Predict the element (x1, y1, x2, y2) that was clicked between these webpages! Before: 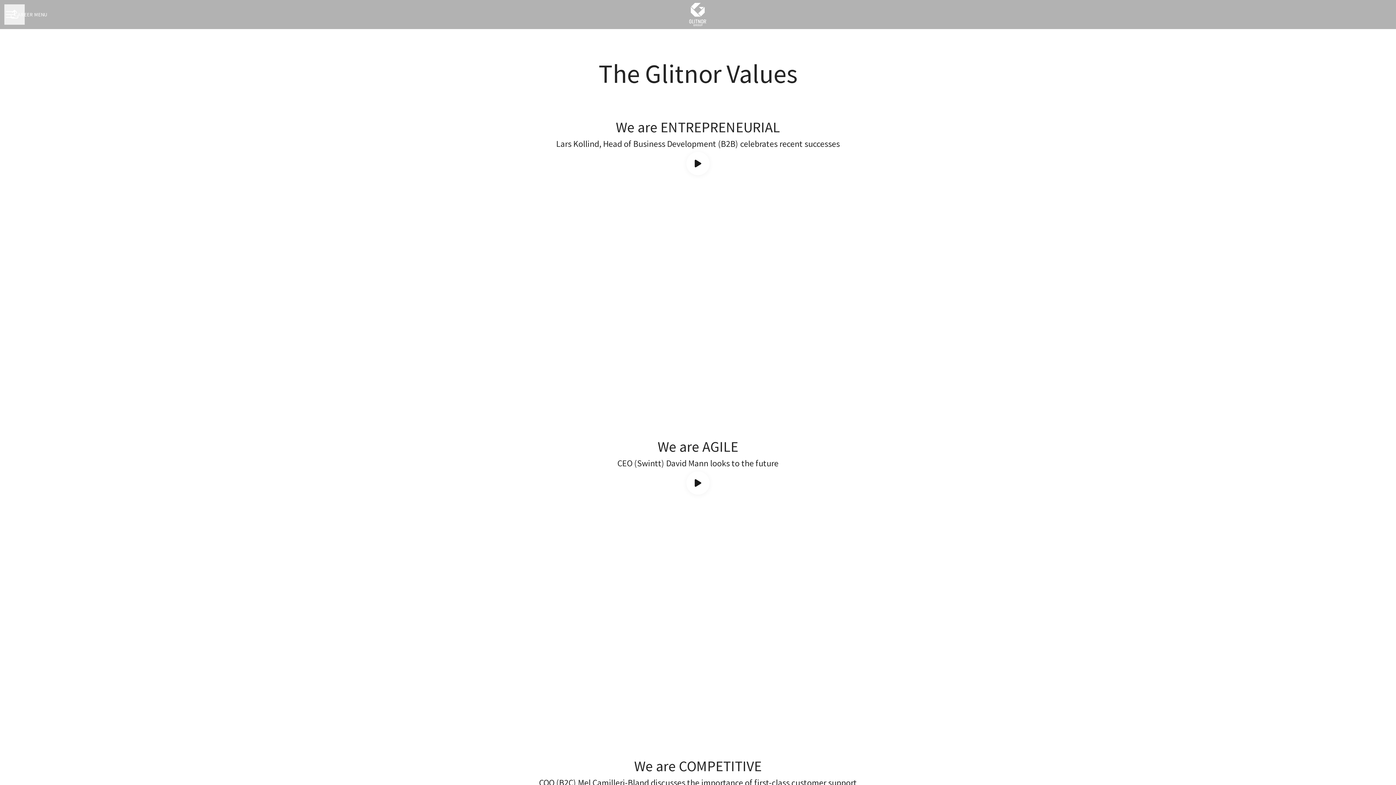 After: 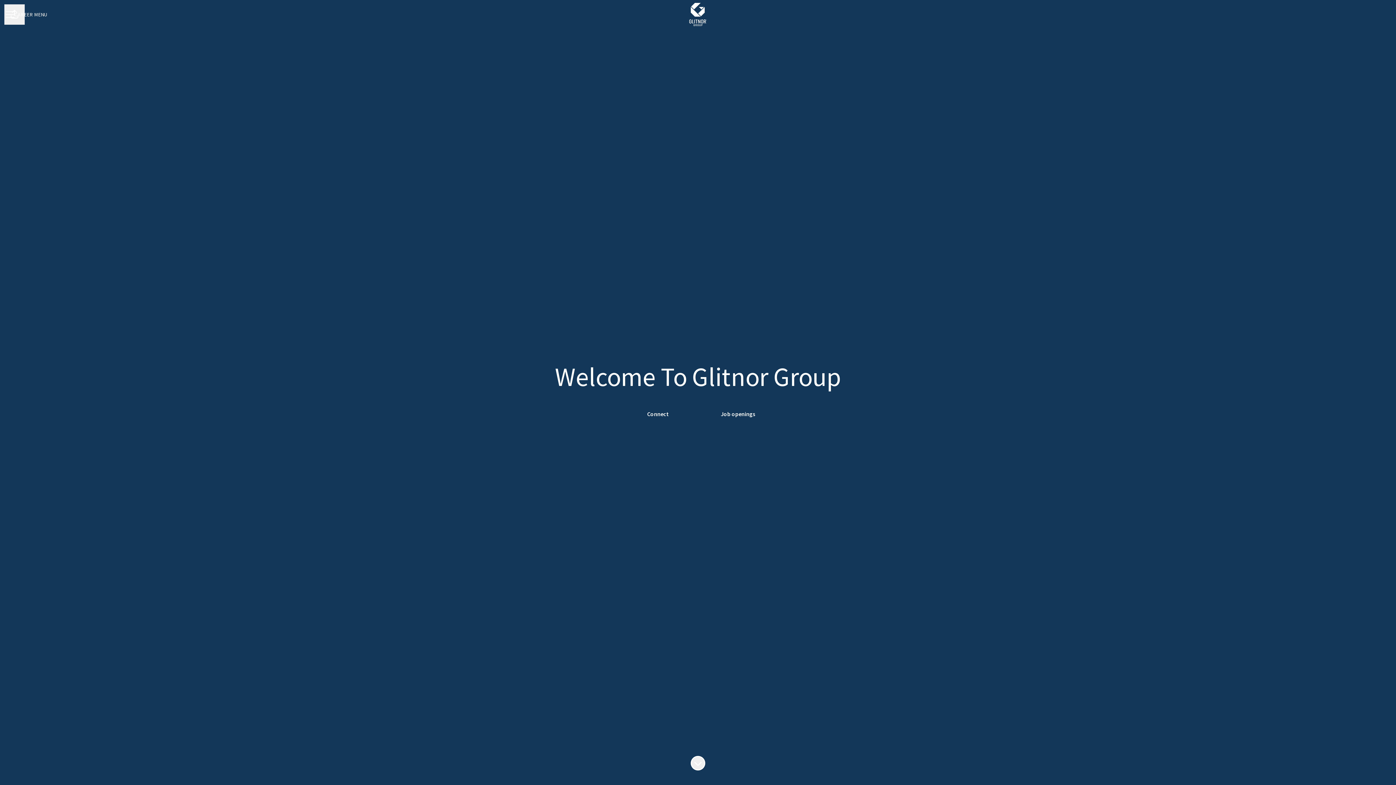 Action: bbox: (689, 1, 707, 27)